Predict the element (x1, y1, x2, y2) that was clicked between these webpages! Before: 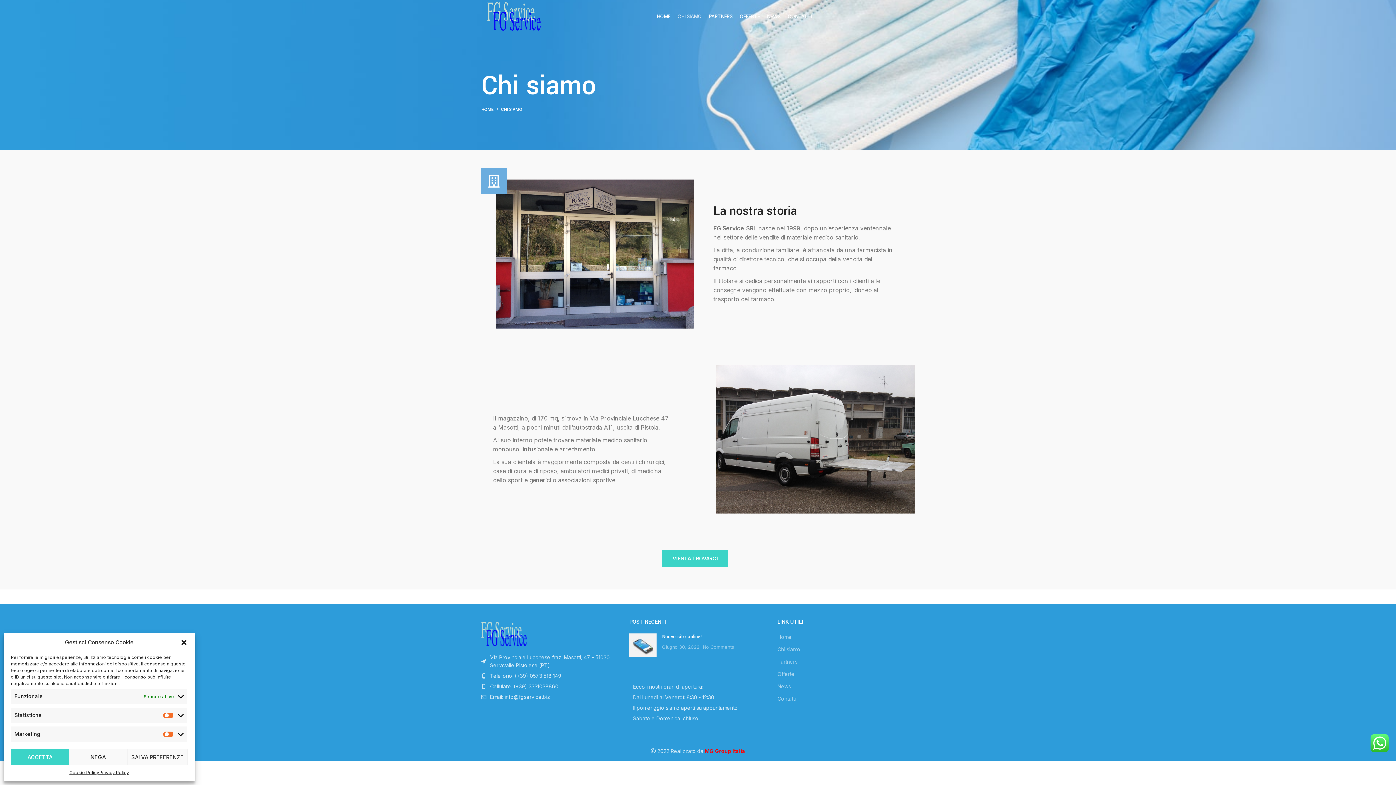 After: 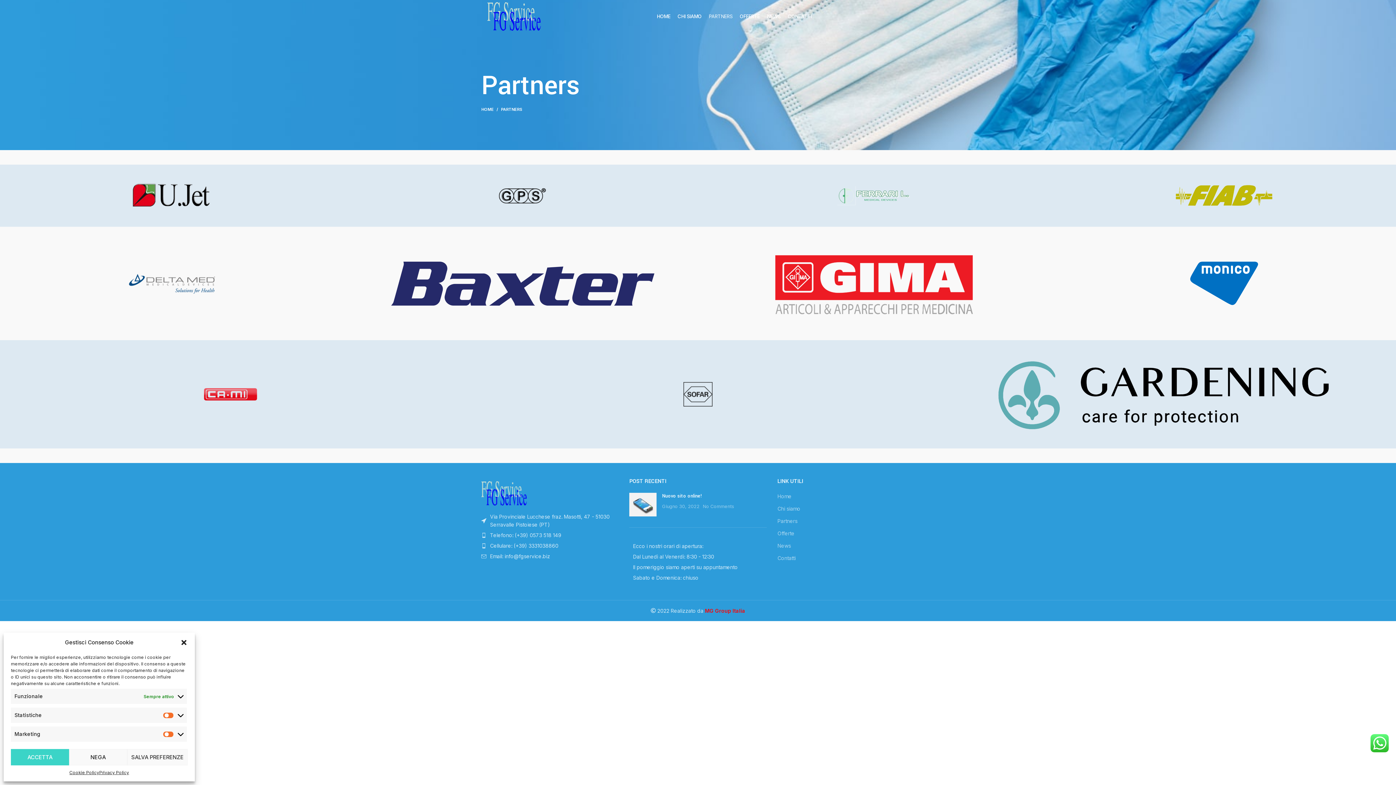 Action: label: PARTNERS bbox: (705, 9, 736, 23)